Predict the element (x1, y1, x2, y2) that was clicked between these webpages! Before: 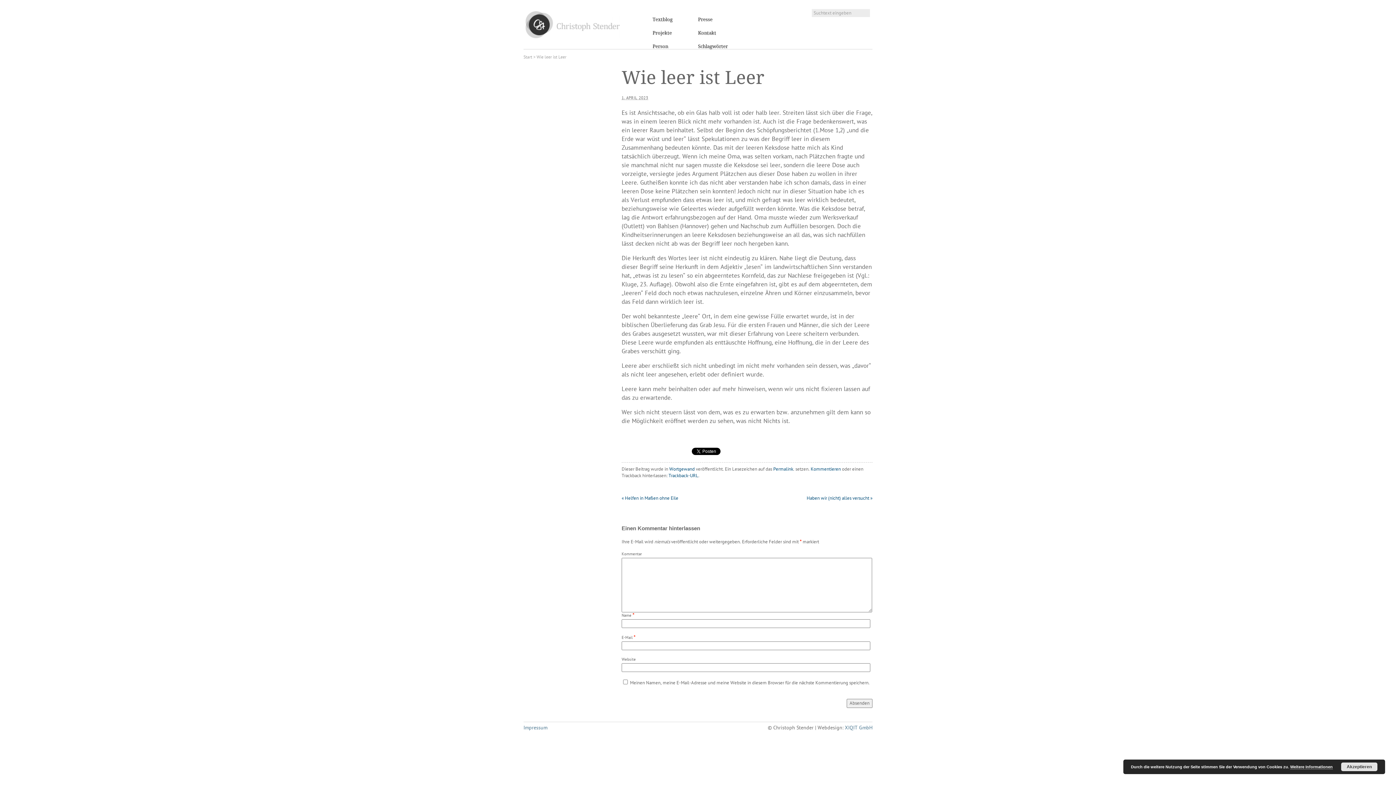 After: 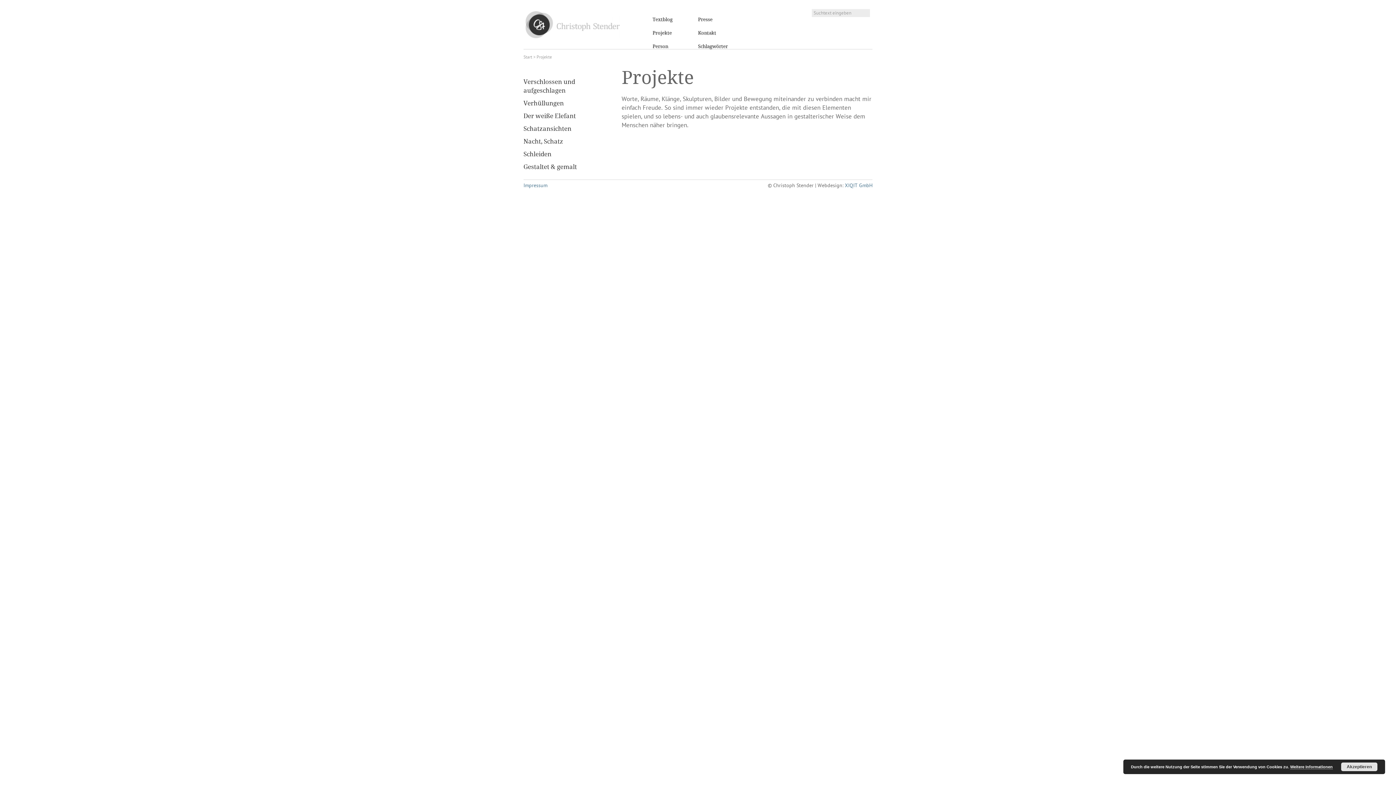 Action: bbox: (652, 22, 698, 35) label: Projekte